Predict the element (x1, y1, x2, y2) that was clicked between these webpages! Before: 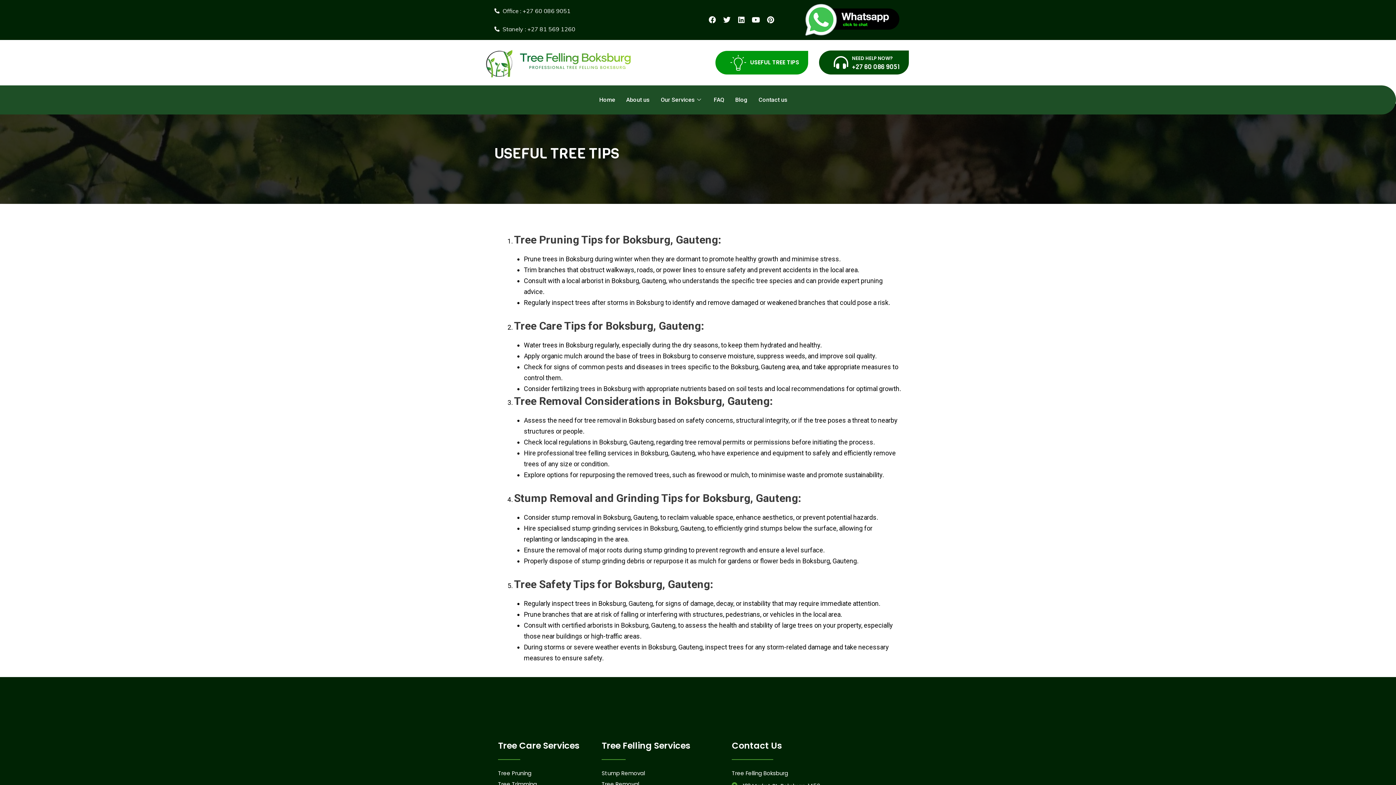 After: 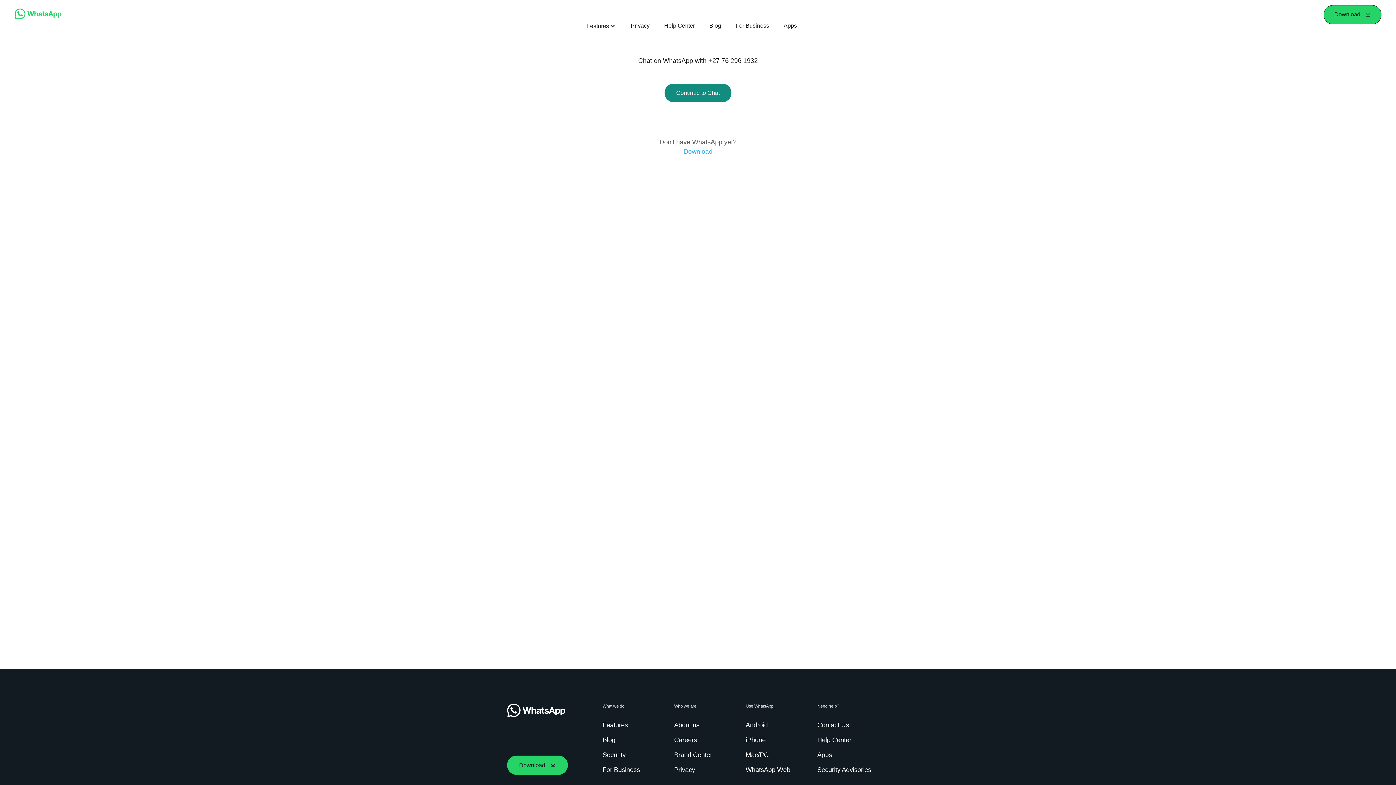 Action: bbox: (805, 3, 901, 36)